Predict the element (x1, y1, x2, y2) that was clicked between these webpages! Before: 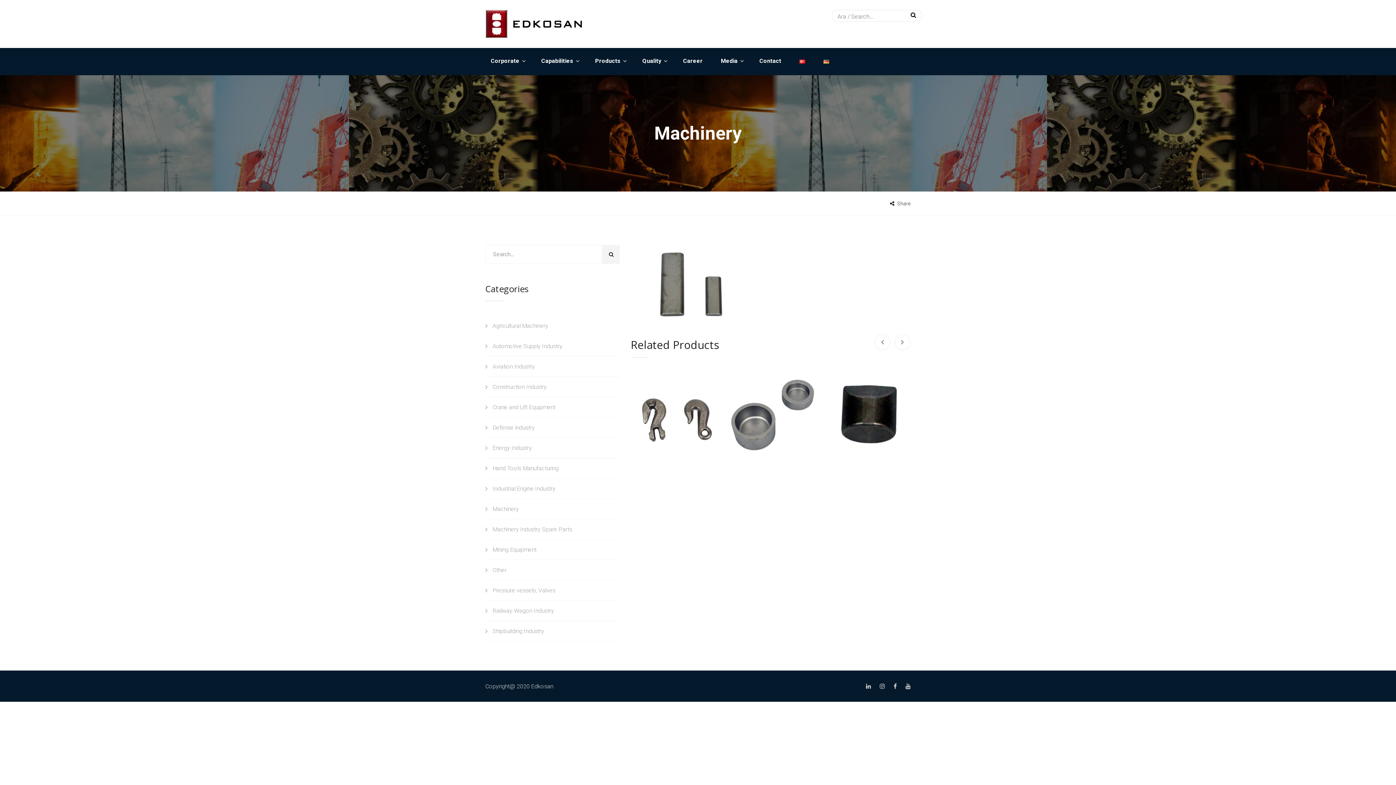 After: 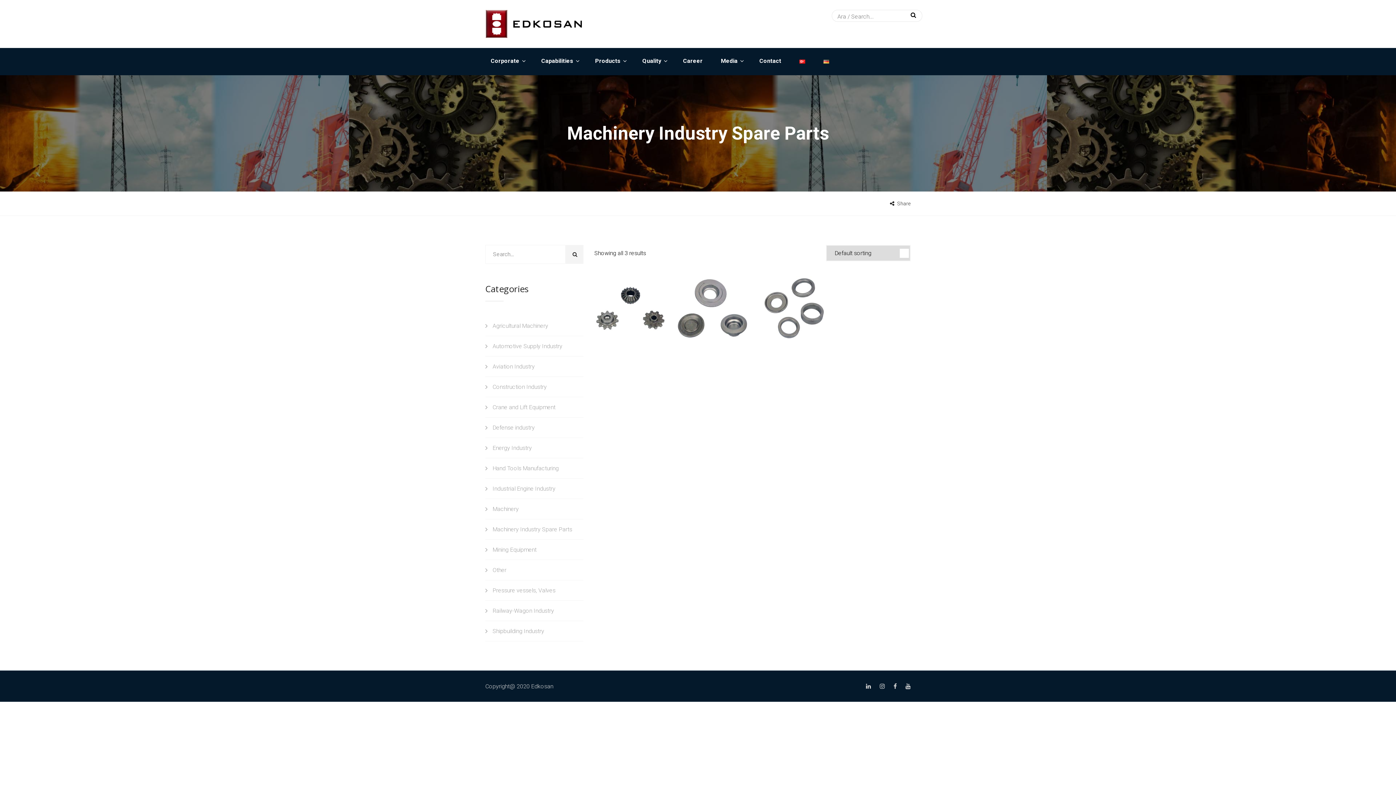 Action: label: Machinery Industry Spare Parts bbox: (485, 526, 572, 533)